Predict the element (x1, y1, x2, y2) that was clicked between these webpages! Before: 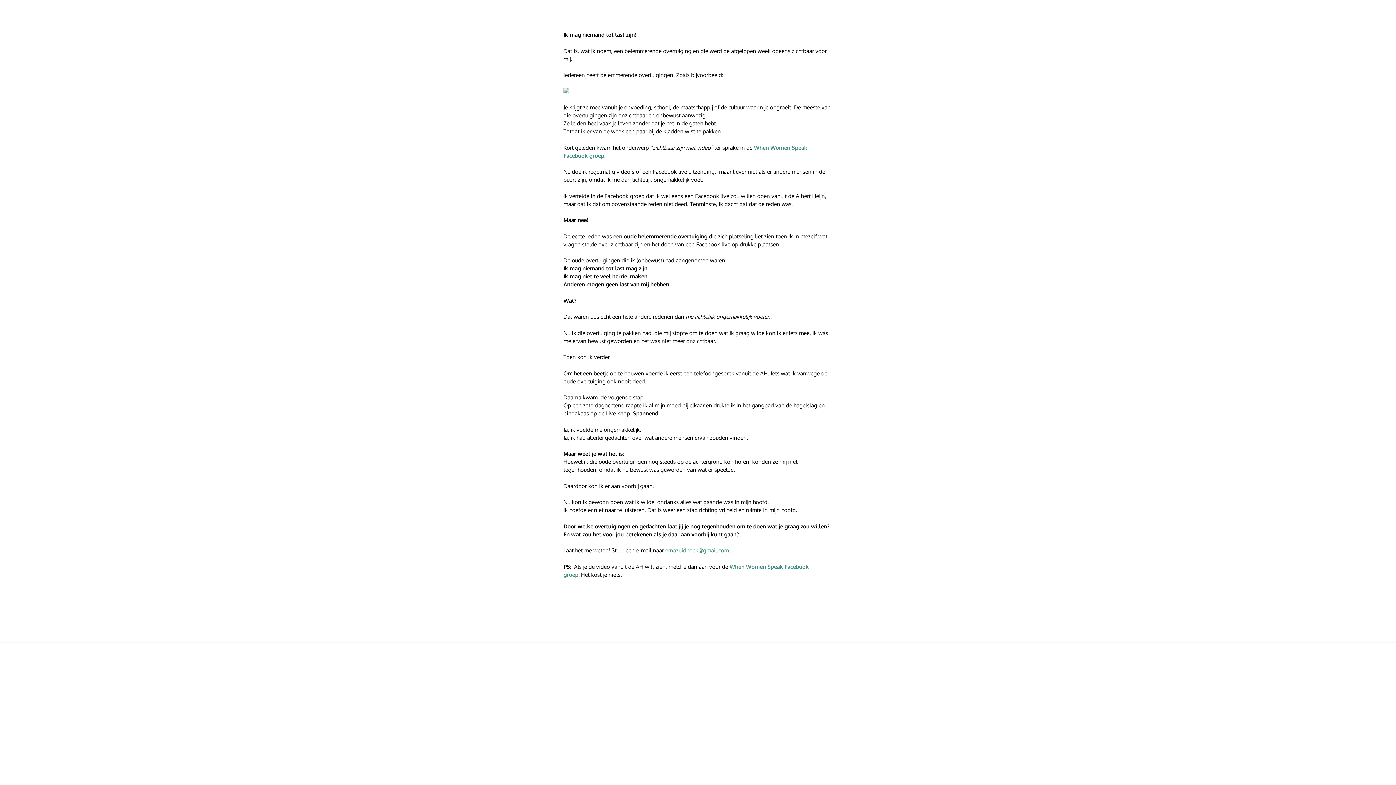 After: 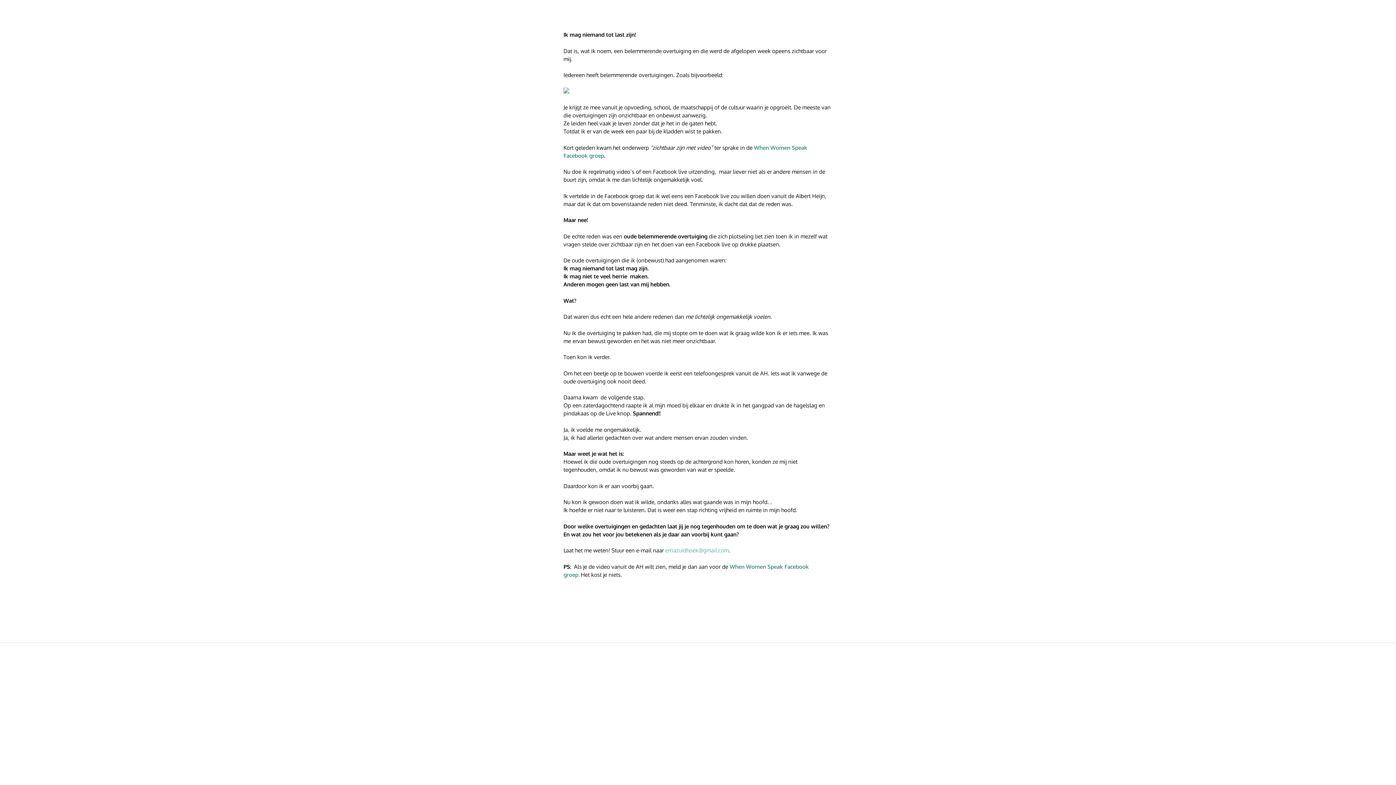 Action: label: ernazuidhoek@gmail.com bbox: (665, 547, 729, 554)